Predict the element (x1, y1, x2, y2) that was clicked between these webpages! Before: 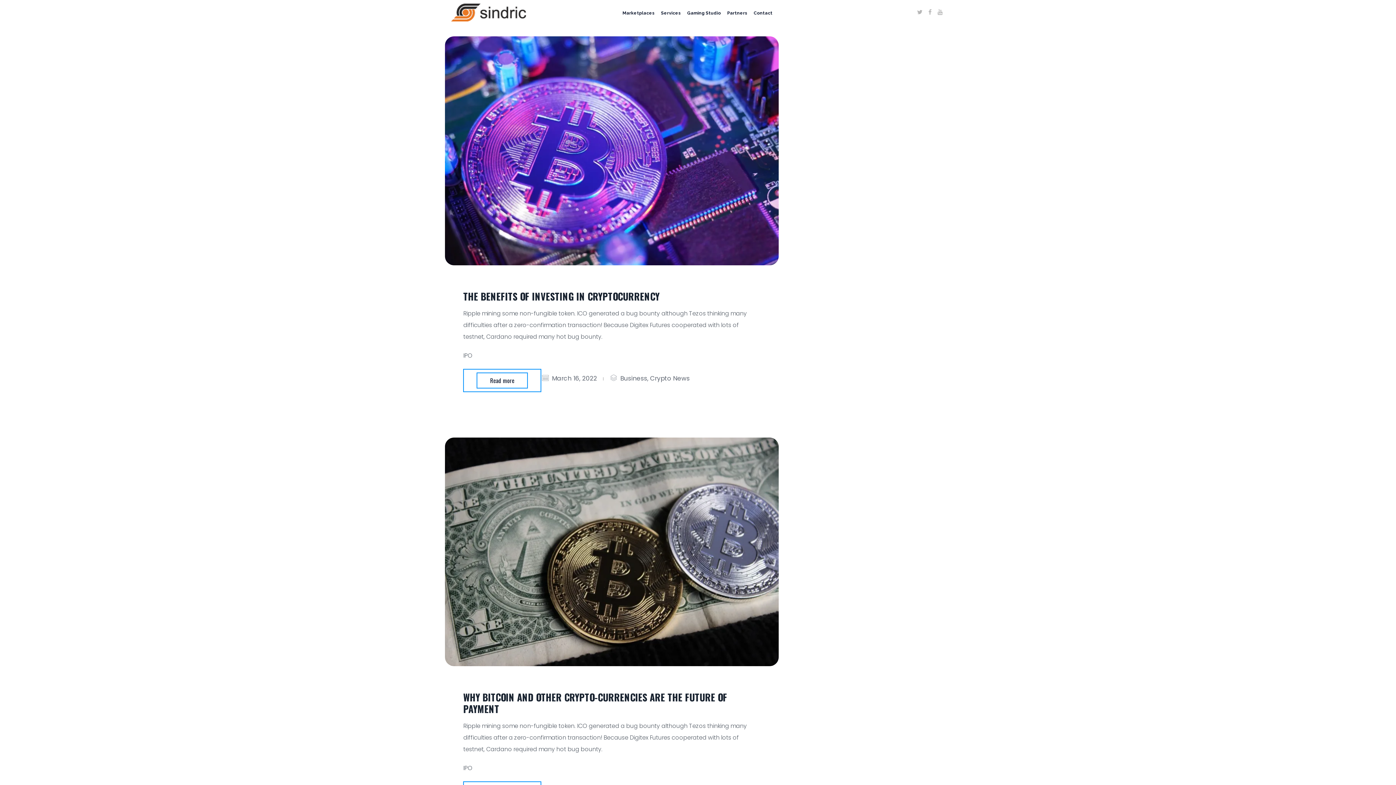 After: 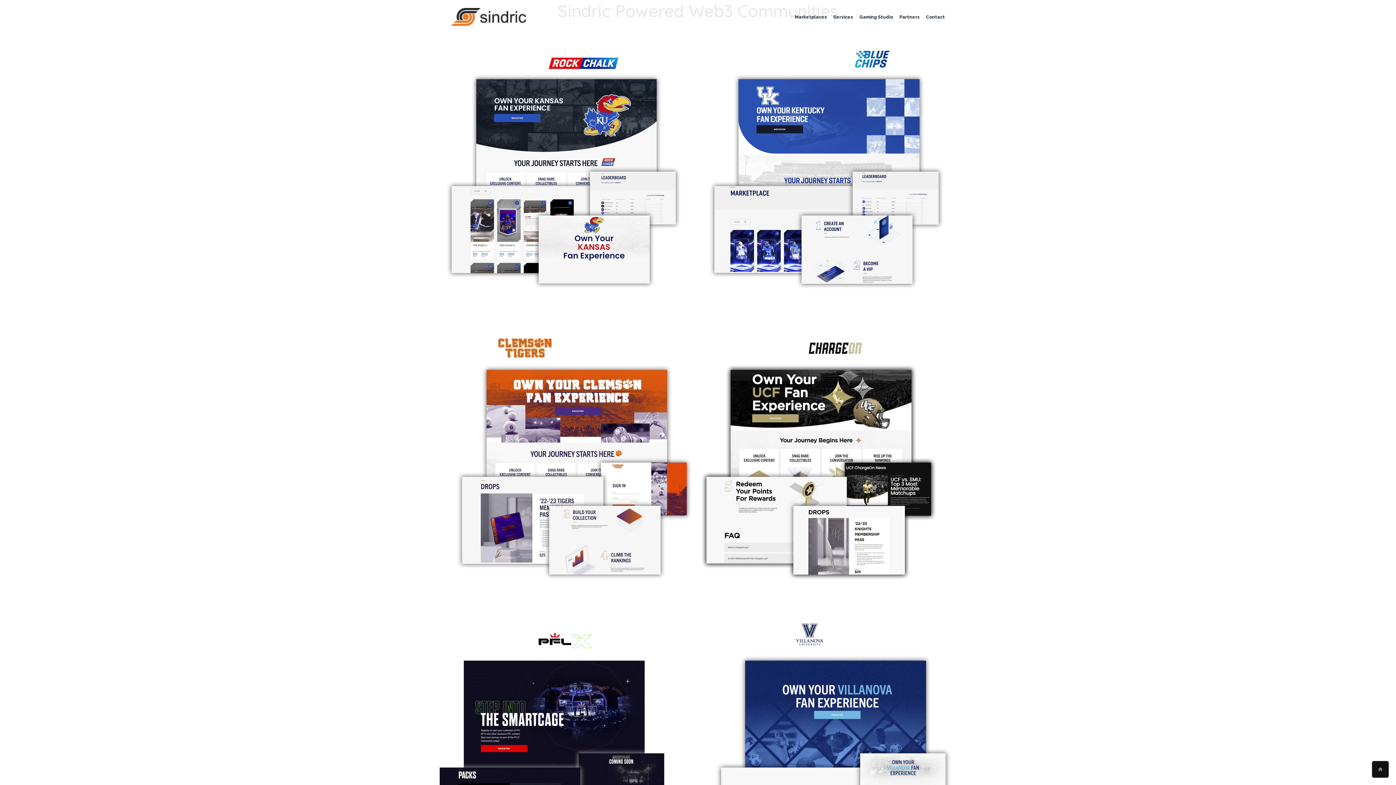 Action: label: Marketplaces bbox: (622, 10, 655, 15)